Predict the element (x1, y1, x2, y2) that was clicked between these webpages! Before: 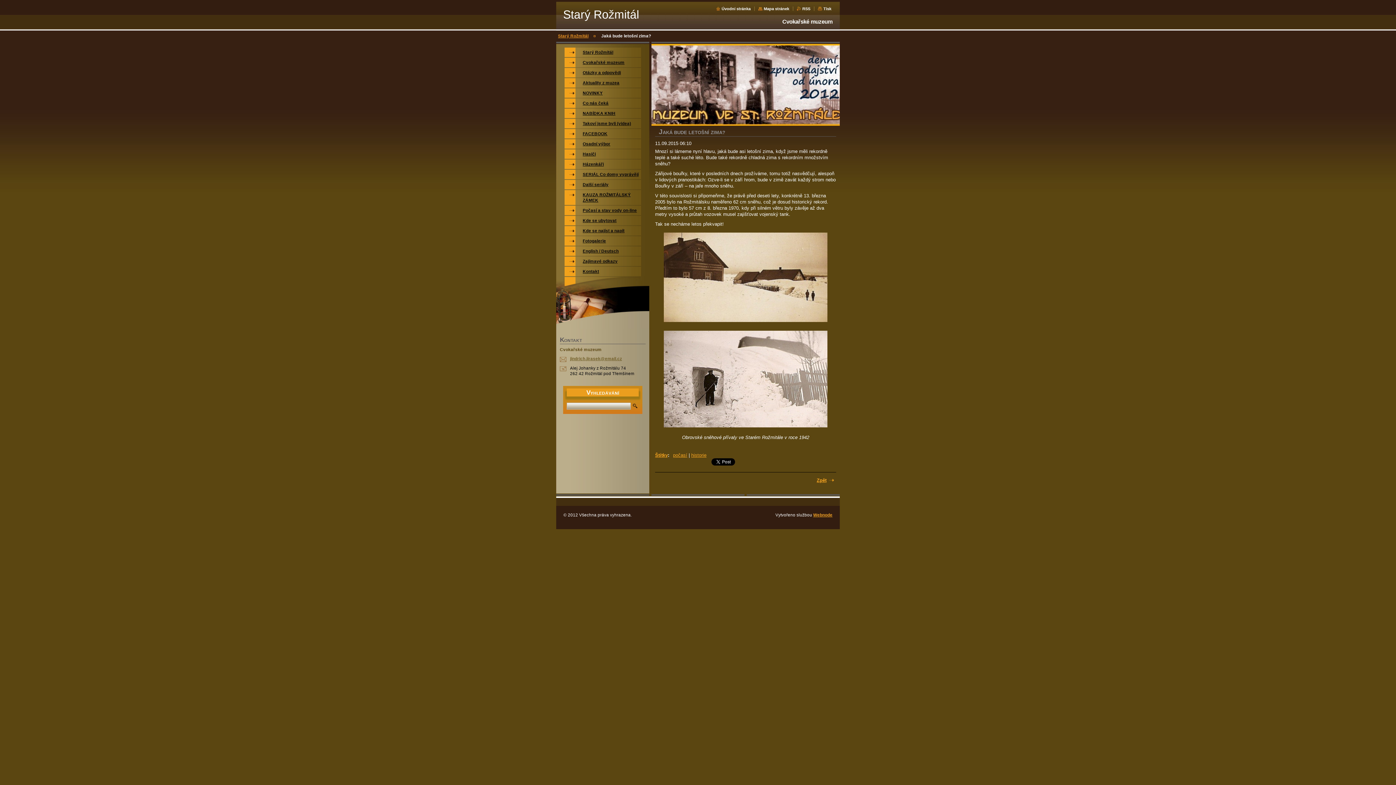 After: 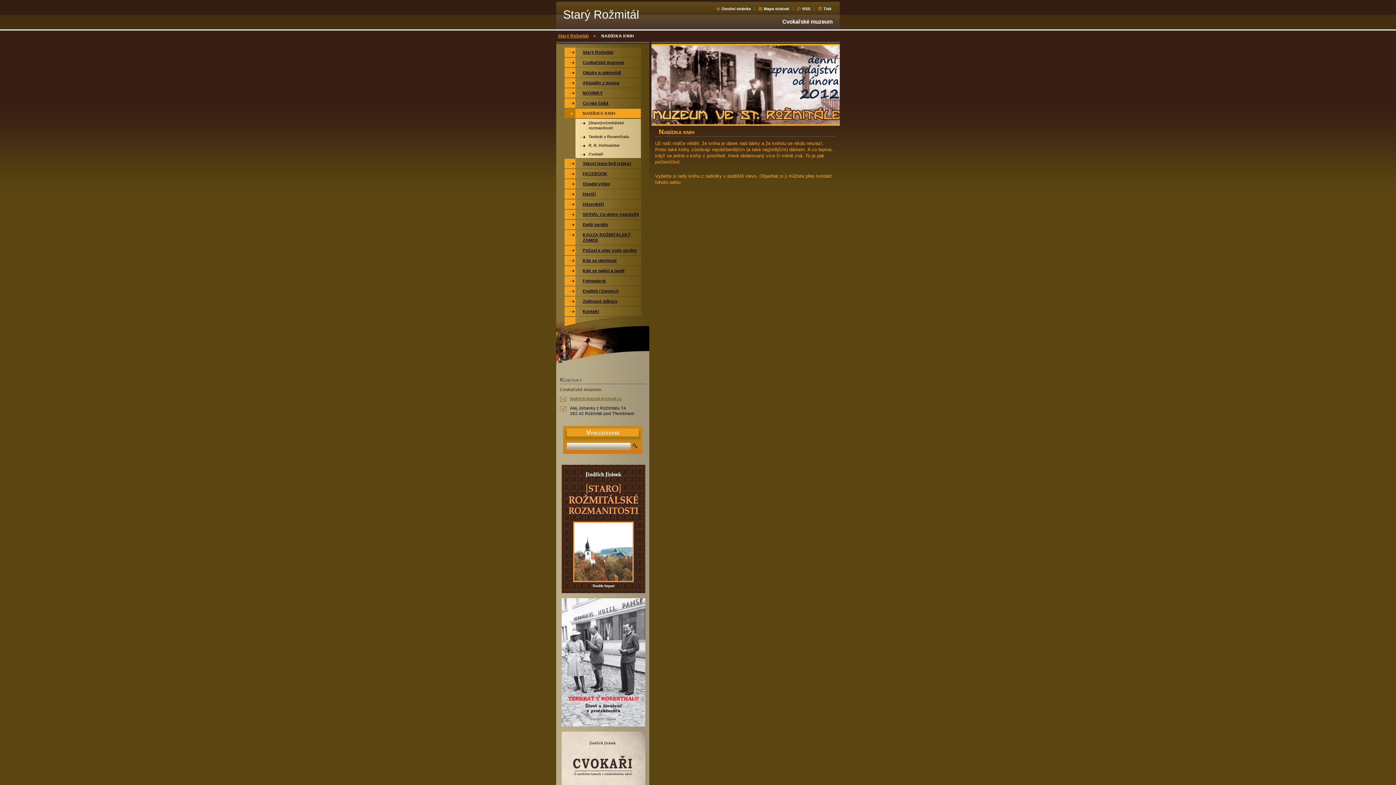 Action: bbox: (564, 108, 641, 118) label: NABÍDKA KNIH